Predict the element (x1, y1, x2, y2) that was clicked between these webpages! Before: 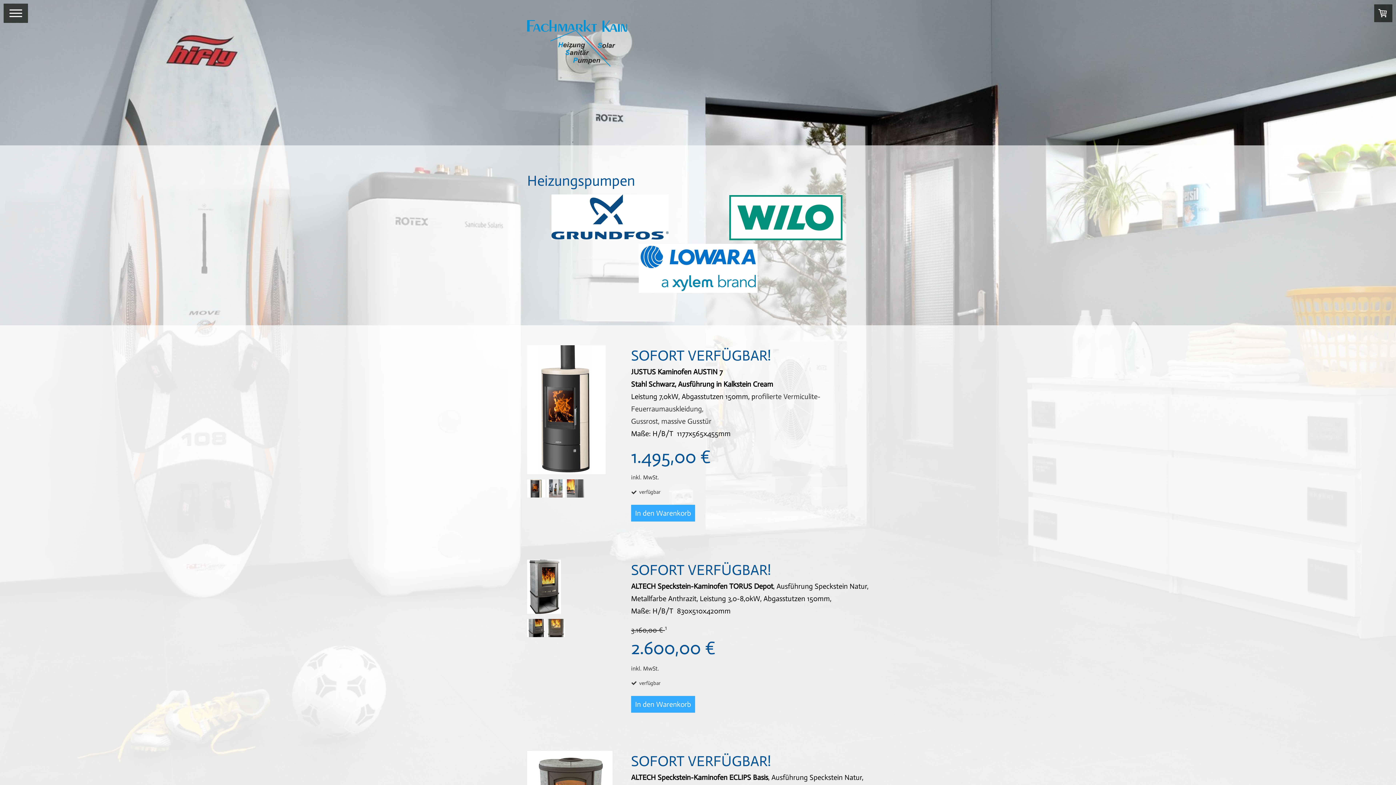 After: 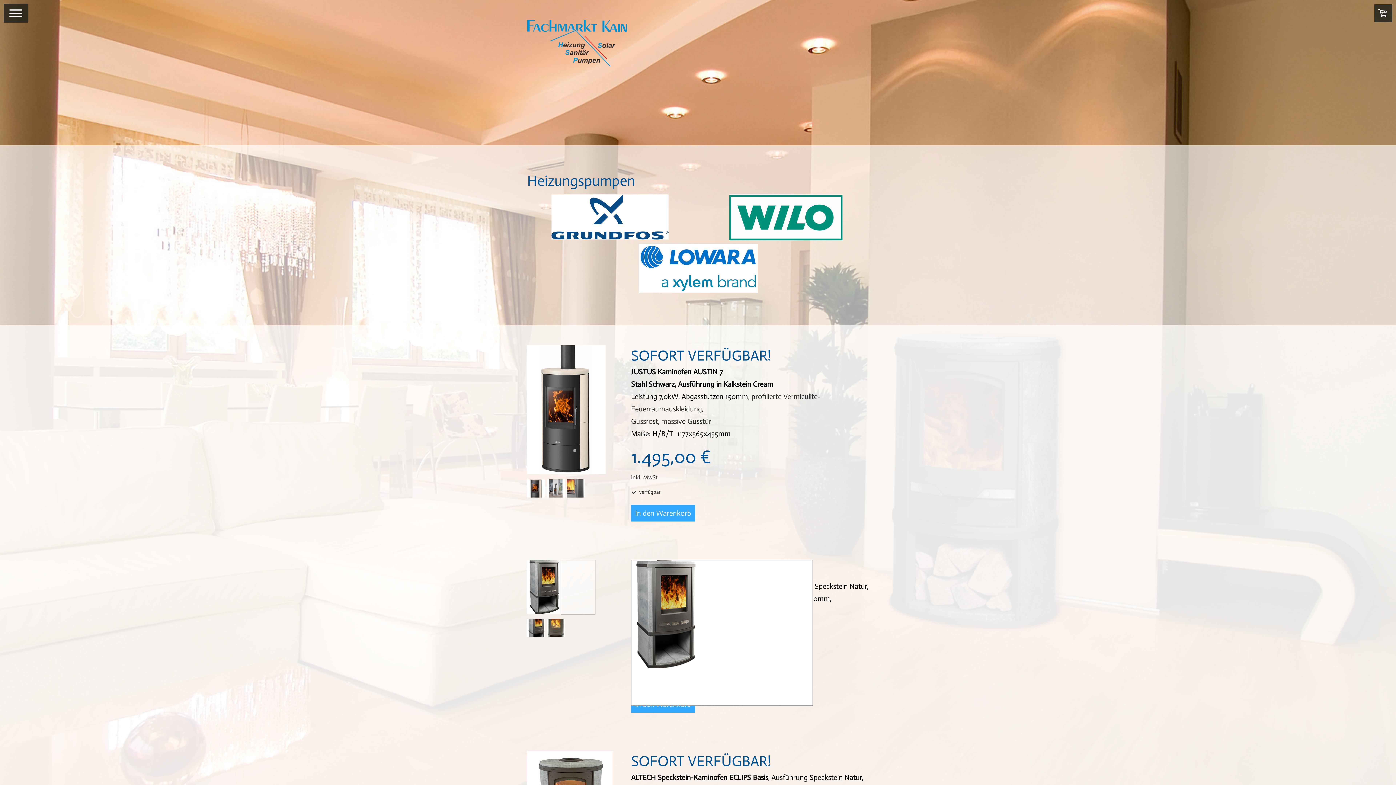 Action: bbox: (527, 560, 624, 617)